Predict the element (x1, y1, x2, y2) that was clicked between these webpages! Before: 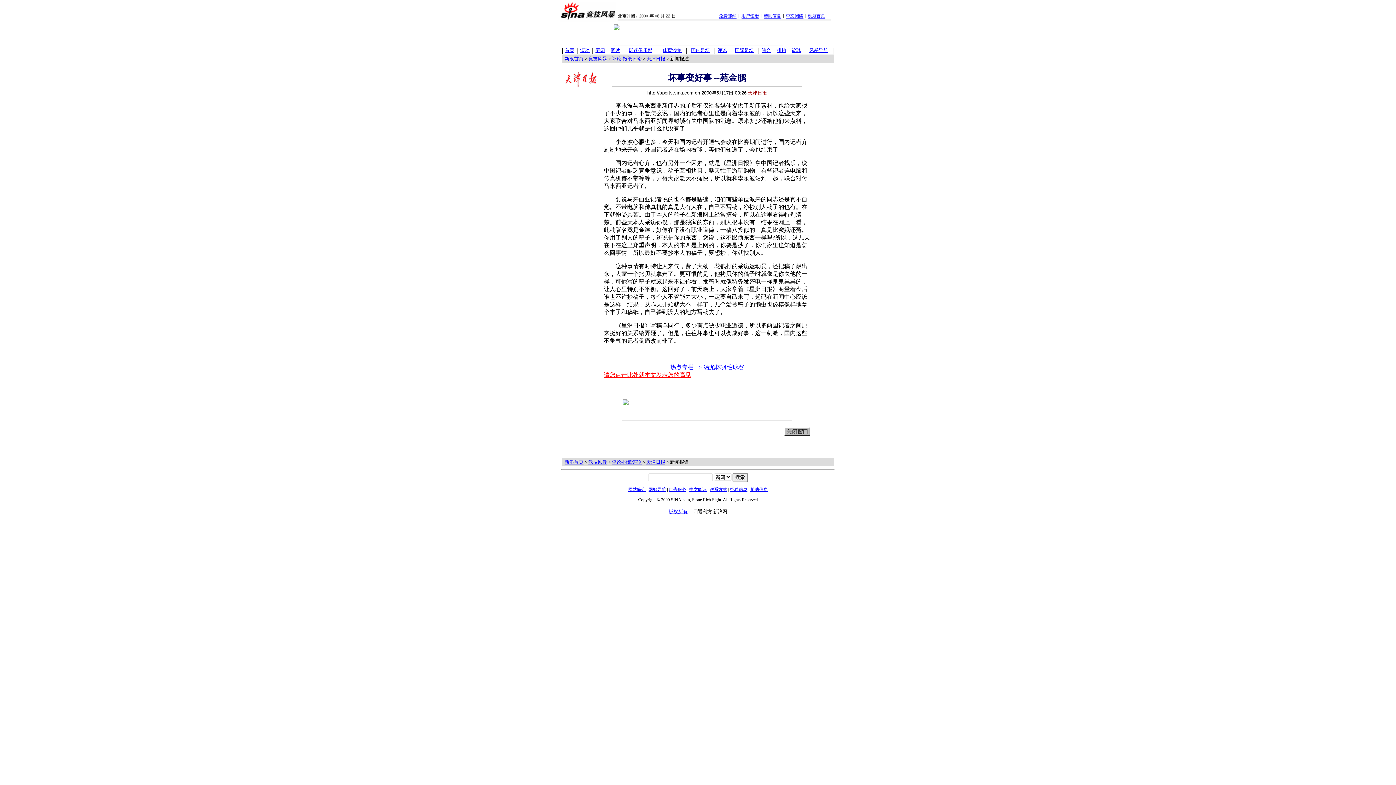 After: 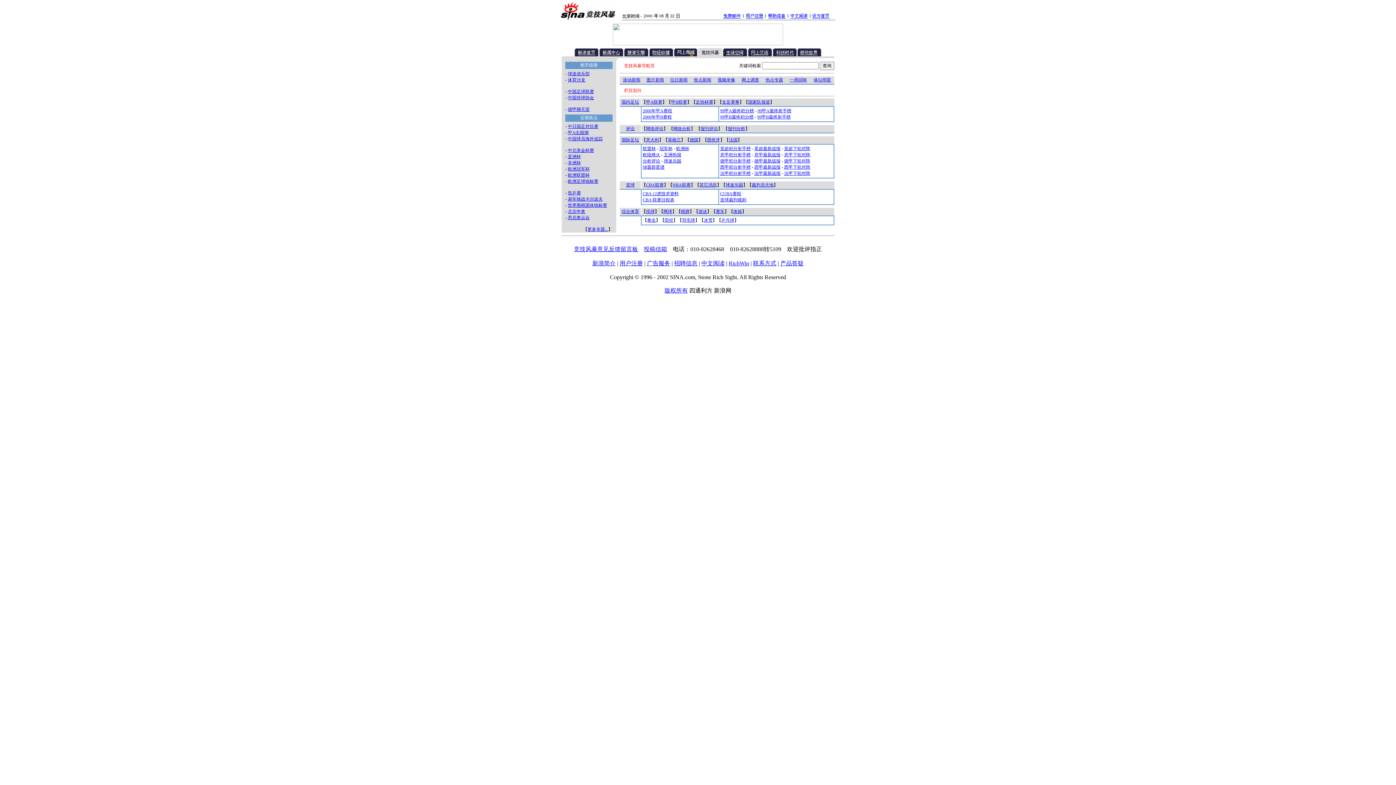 Action: label: 风暴导航 bbox: (809, 46, 828, 53)